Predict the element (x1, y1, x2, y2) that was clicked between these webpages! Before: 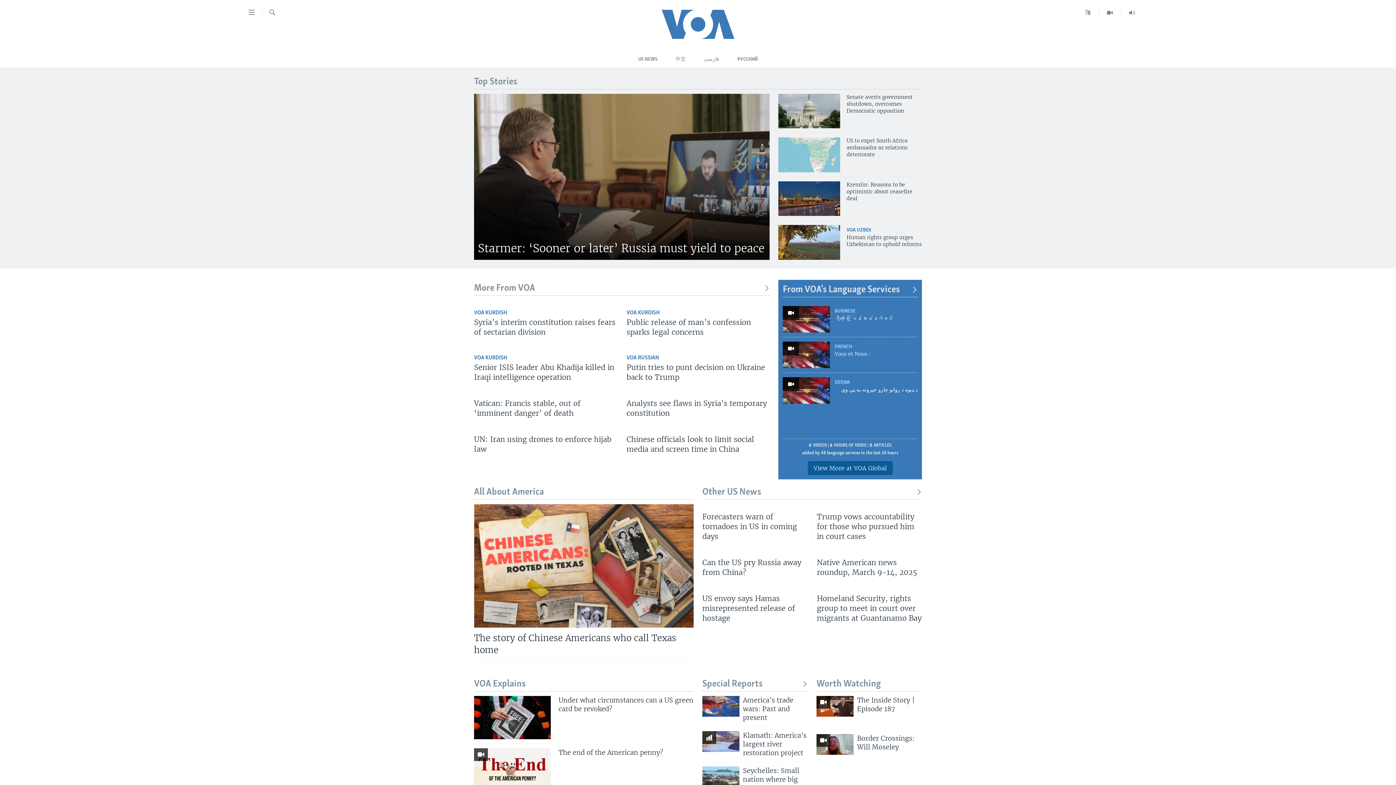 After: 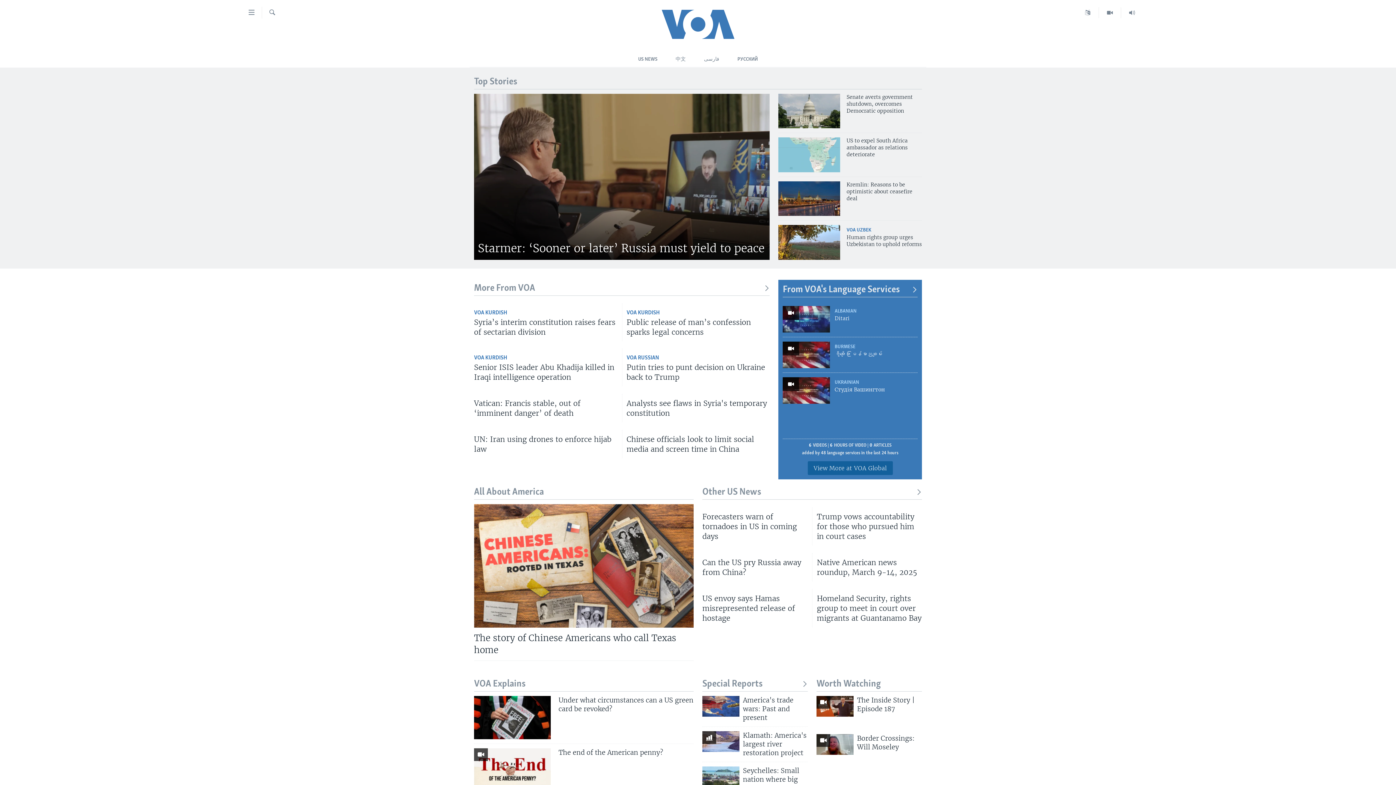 Action: bbox: (807, 461, 893, 475) label: View More at VOA Global